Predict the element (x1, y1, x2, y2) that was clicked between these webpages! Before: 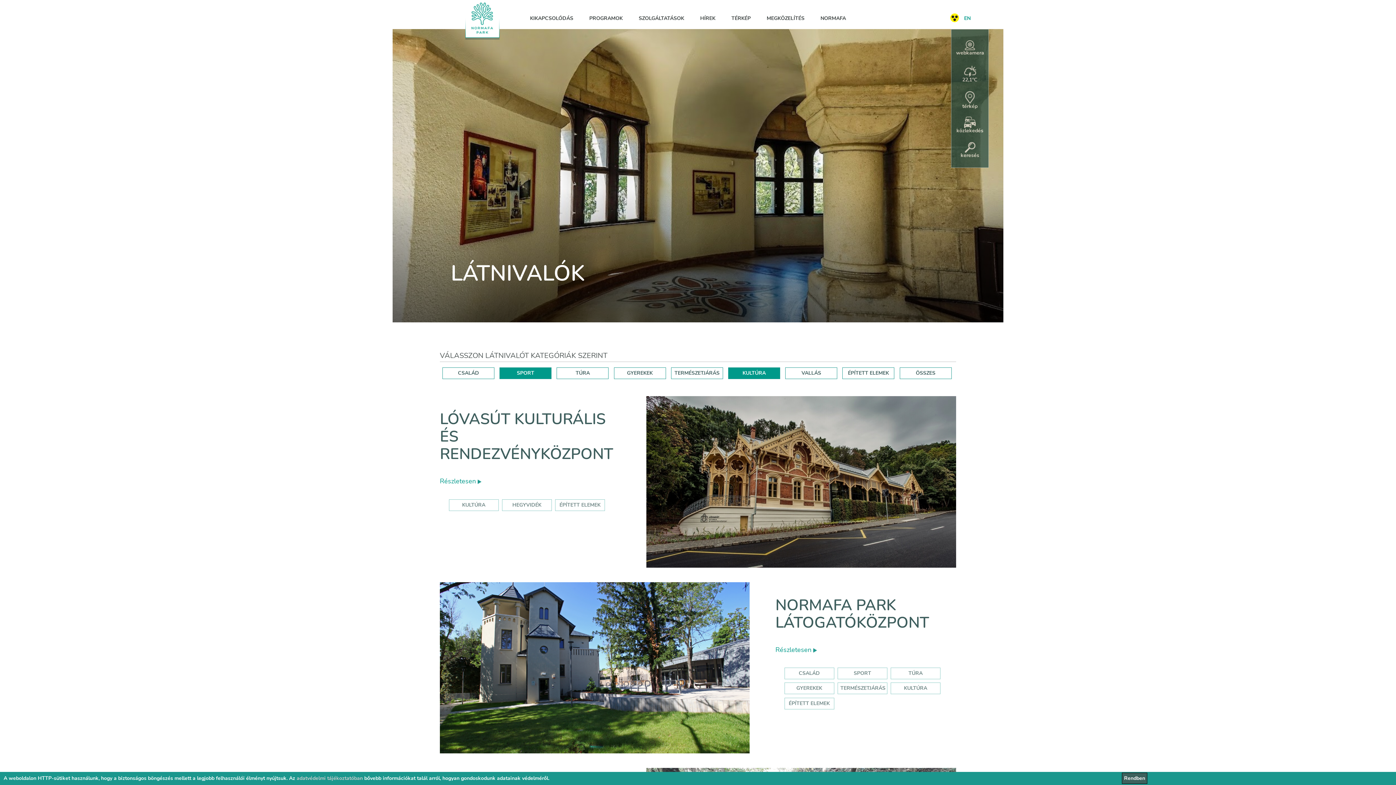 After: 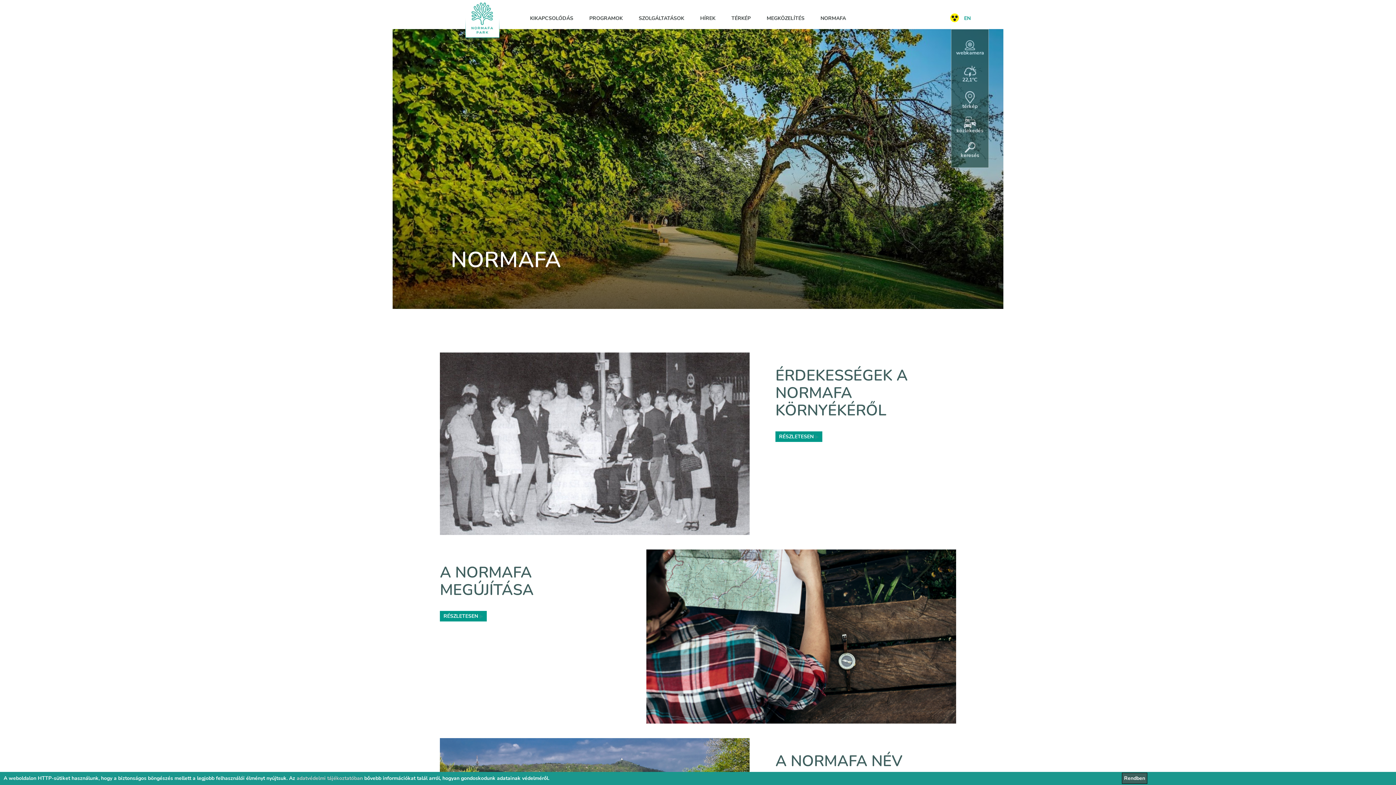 Action: bbox: (813, 0, 853, 29) label: NORMAFA